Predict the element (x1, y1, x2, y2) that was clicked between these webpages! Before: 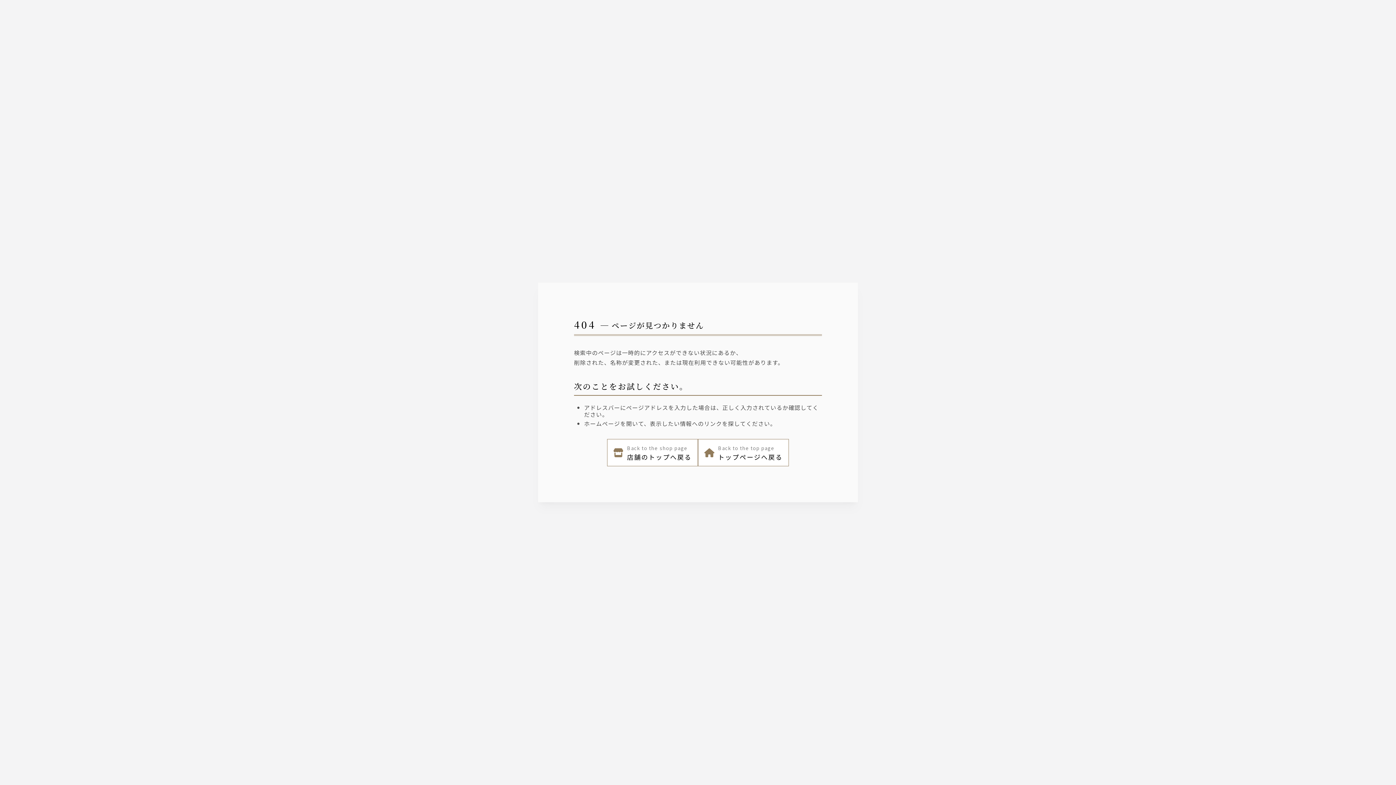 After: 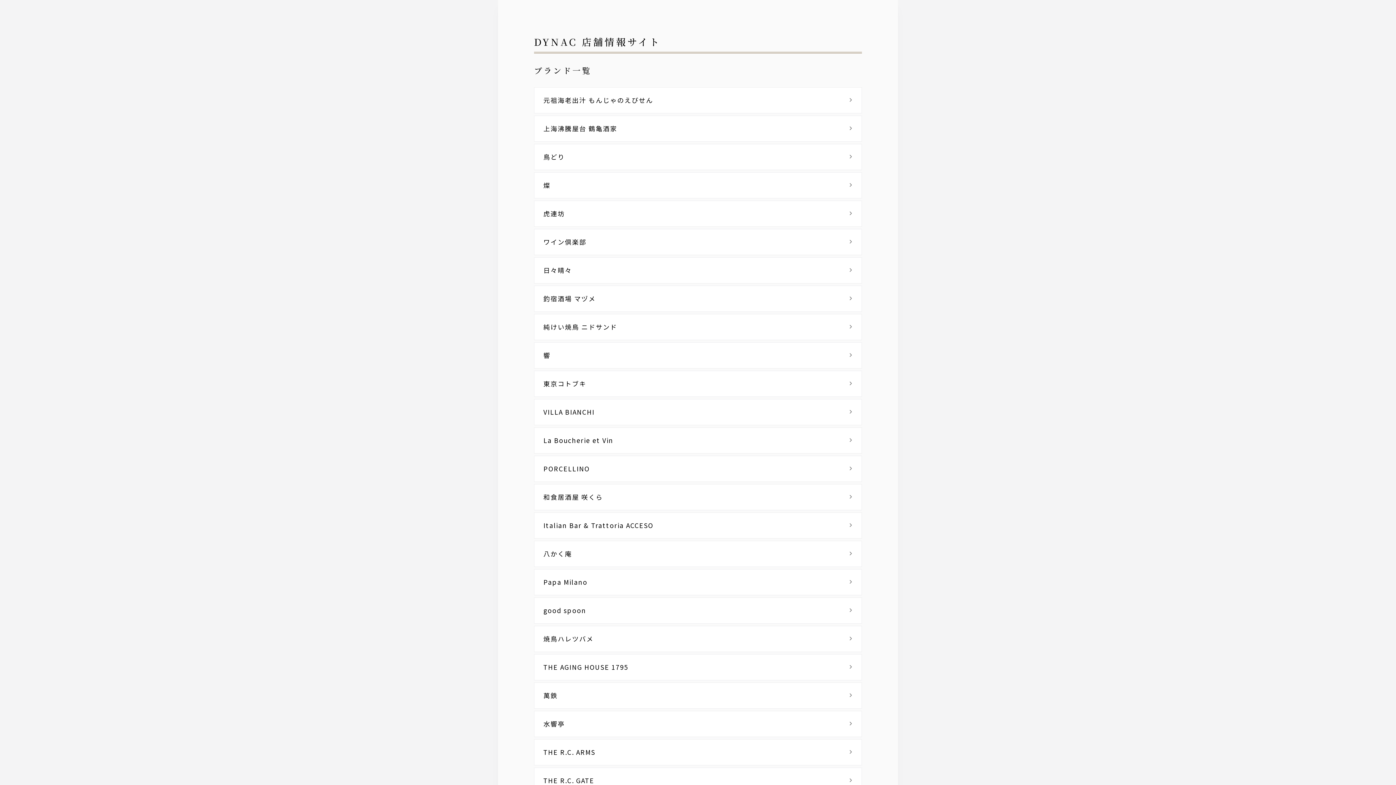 Action: bbox: (698, 439, 789, 466) label: トップページへ戻るBack to the top page